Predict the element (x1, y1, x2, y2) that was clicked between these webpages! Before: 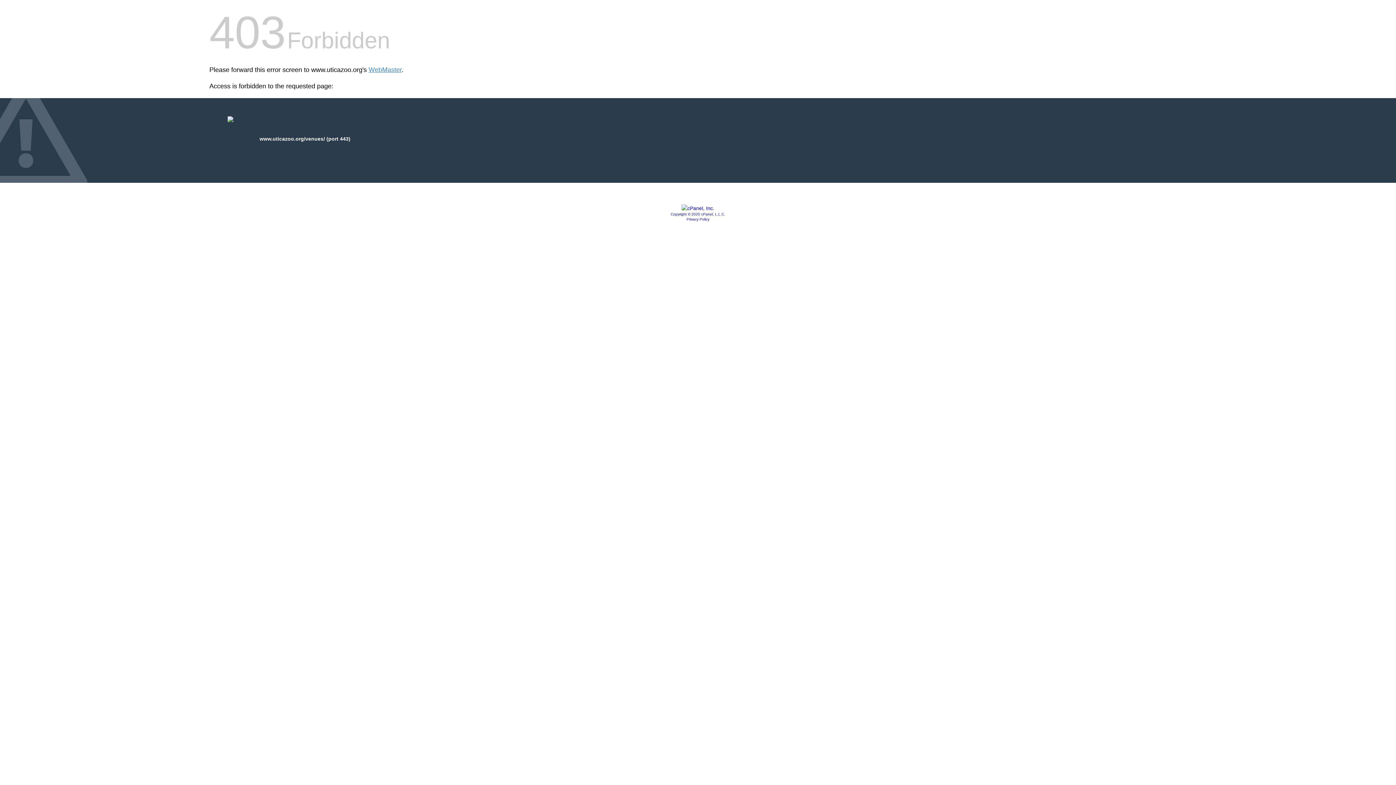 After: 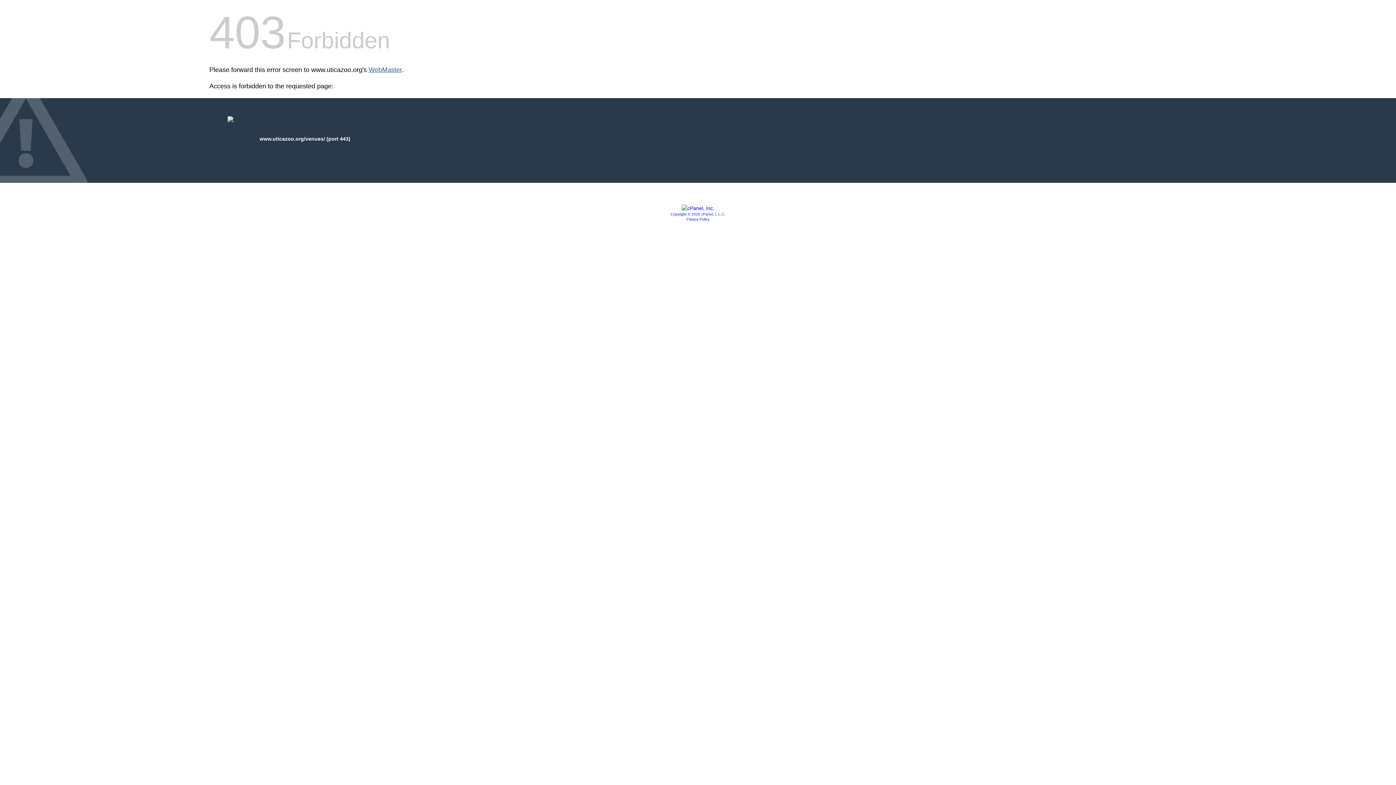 Action: label: WebMaster bbox: (368, 66, 401, 73)